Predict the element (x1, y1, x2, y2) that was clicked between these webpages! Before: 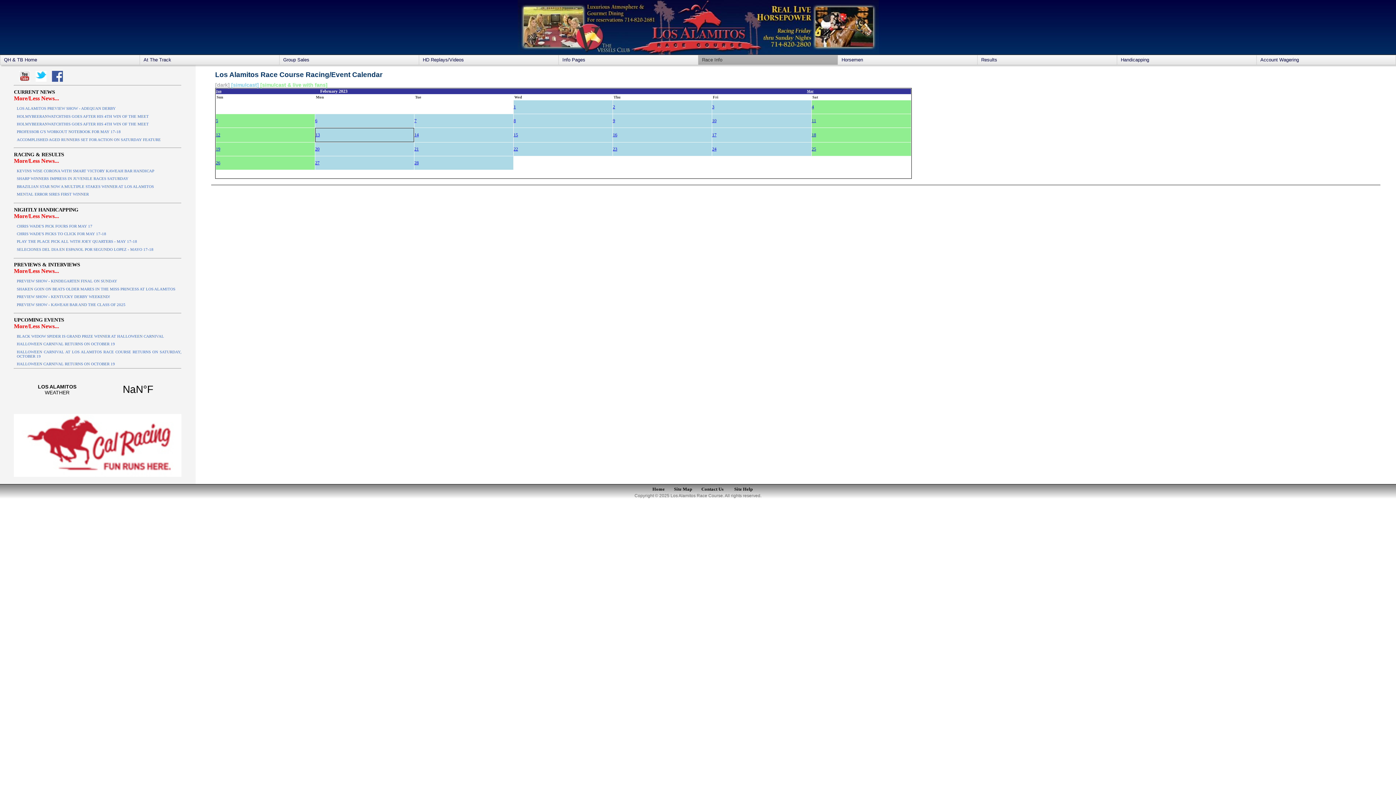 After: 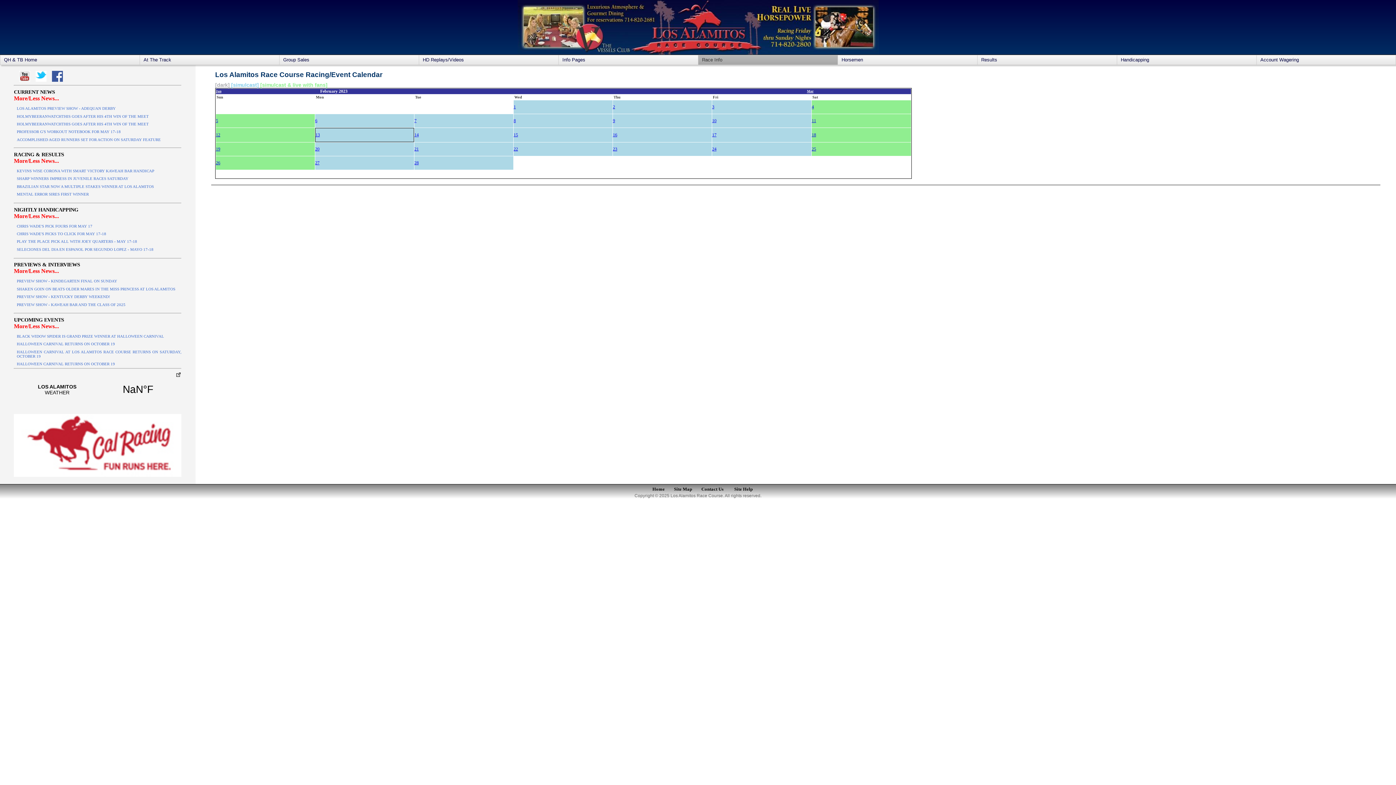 Action: label: LOS ALAMITOS WEATHER bbox: (13, 371, 181, 407)